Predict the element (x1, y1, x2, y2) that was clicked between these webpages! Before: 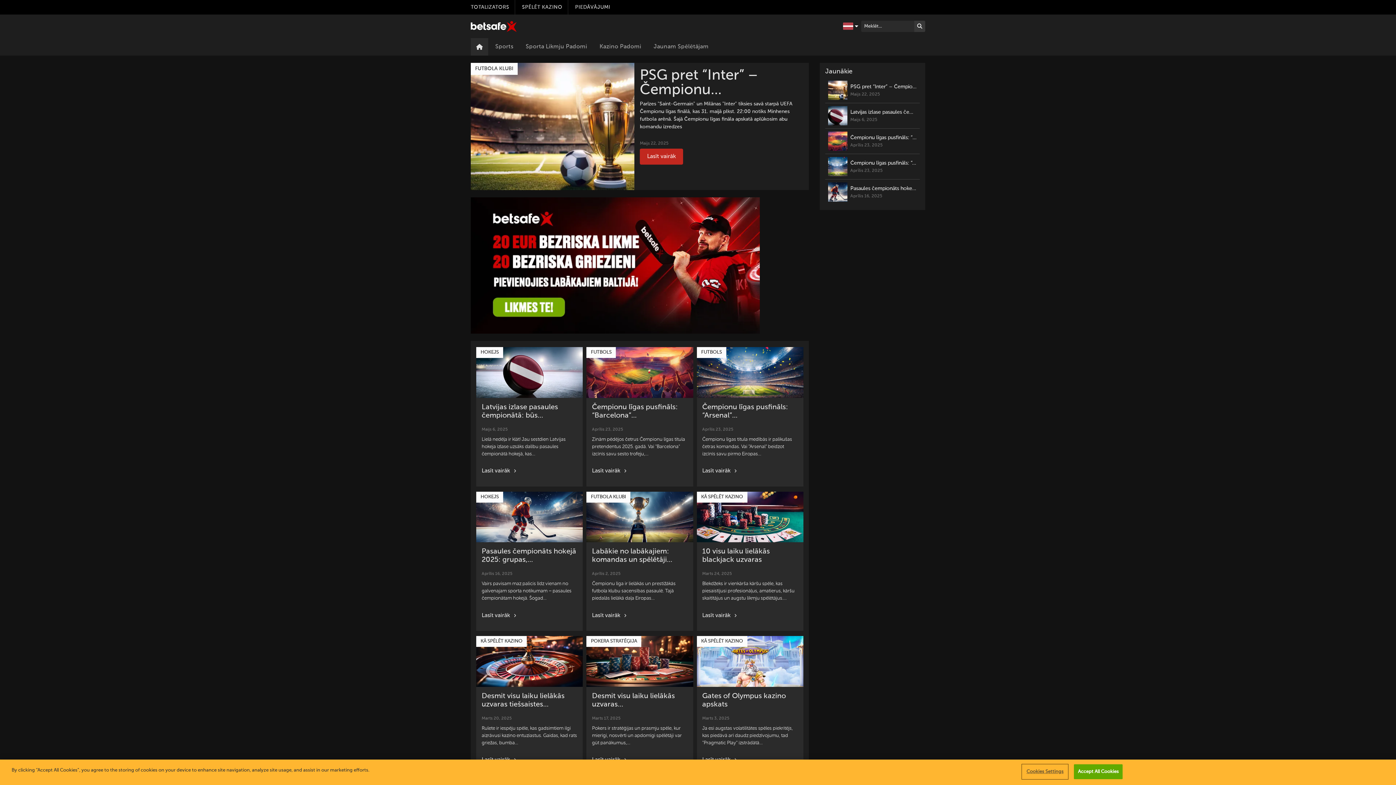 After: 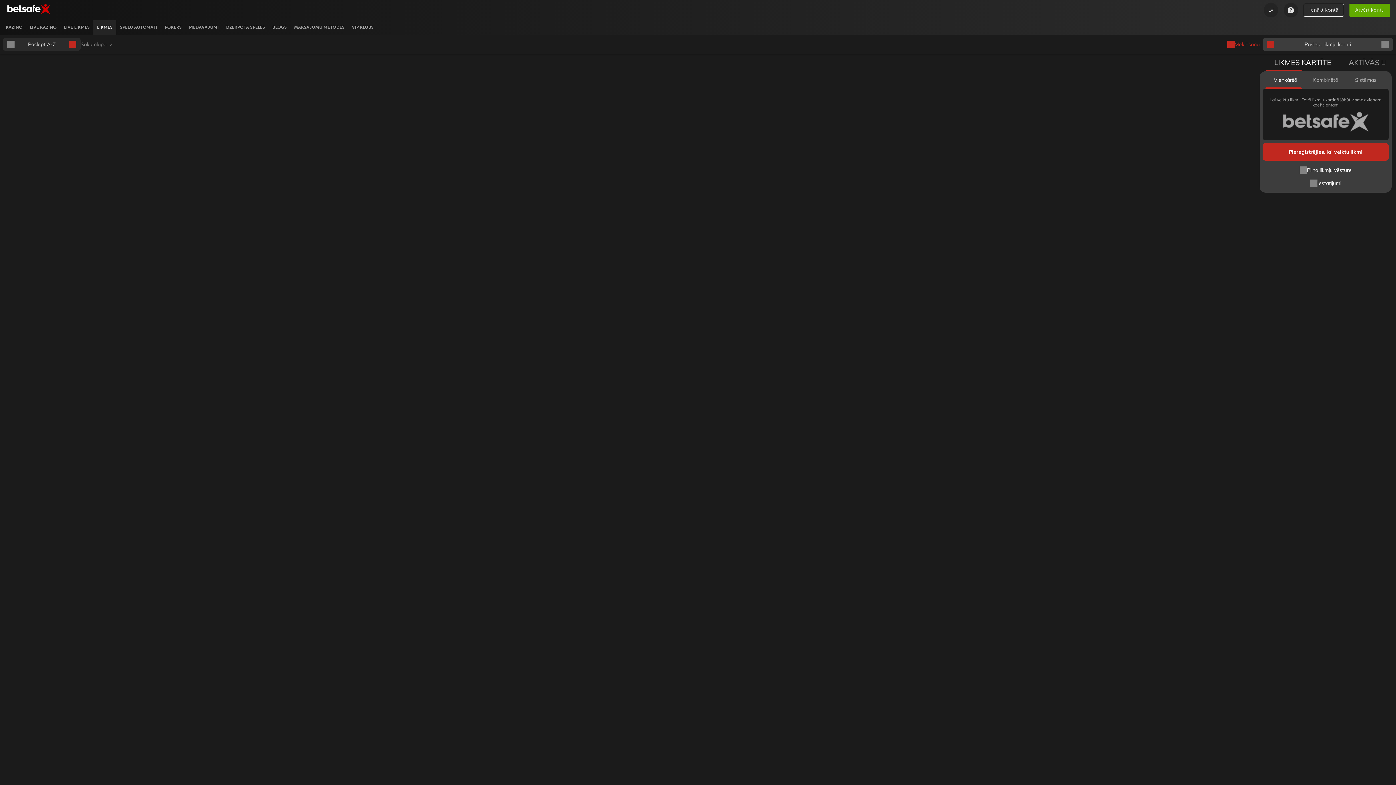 Action: bbox: (465, 0, 514, 14) label: TOTALIZATORS